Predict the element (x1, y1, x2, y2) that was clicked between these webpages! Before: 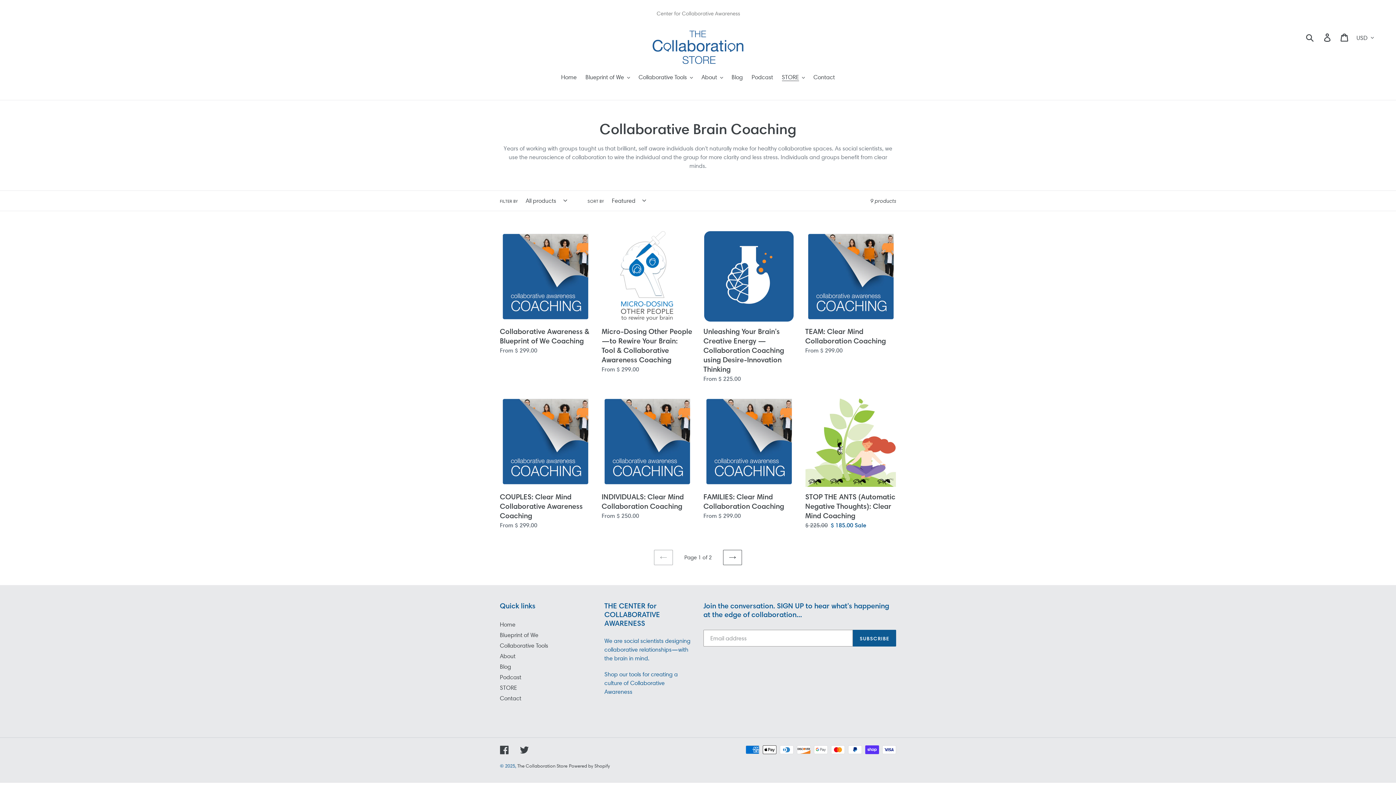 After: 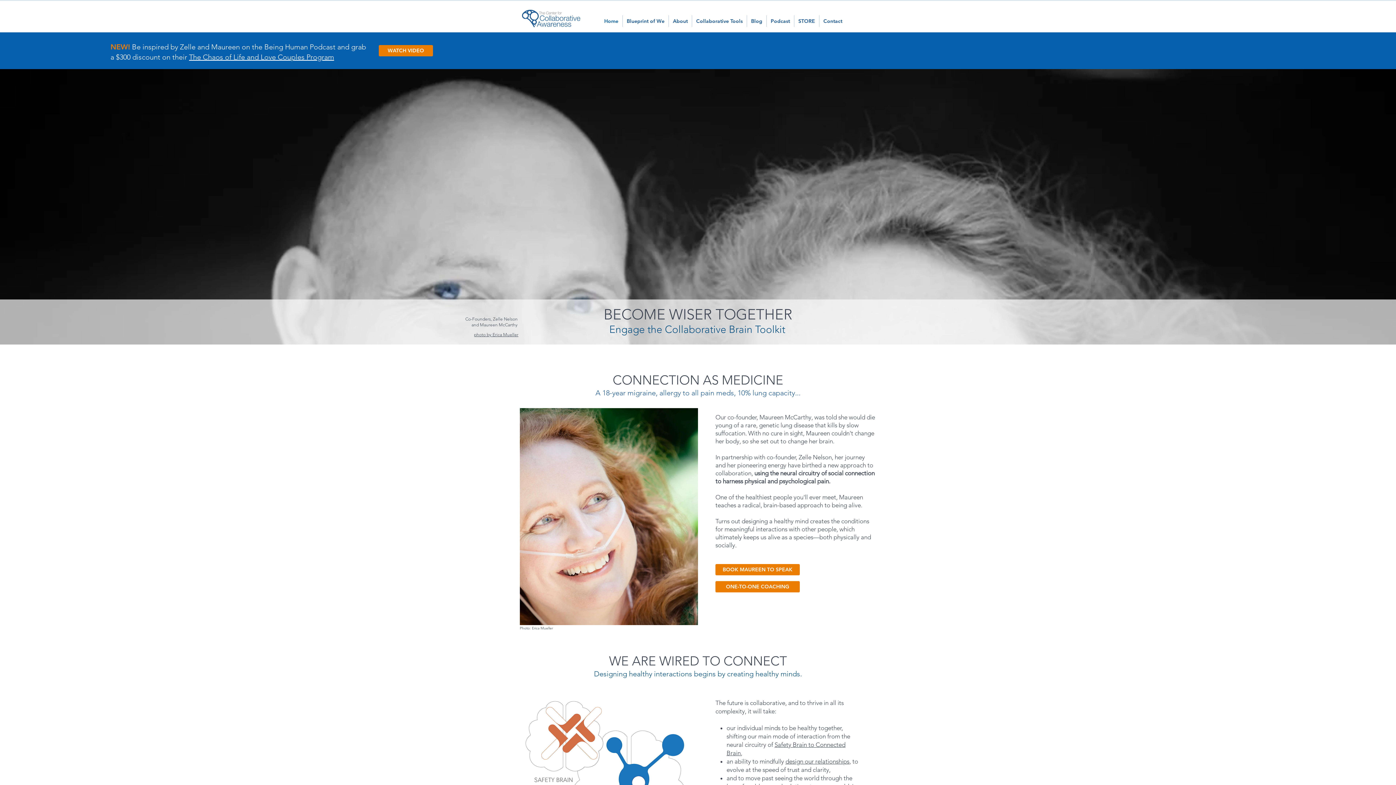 Action: label: Home bbox: (557, 73, 580, 82)